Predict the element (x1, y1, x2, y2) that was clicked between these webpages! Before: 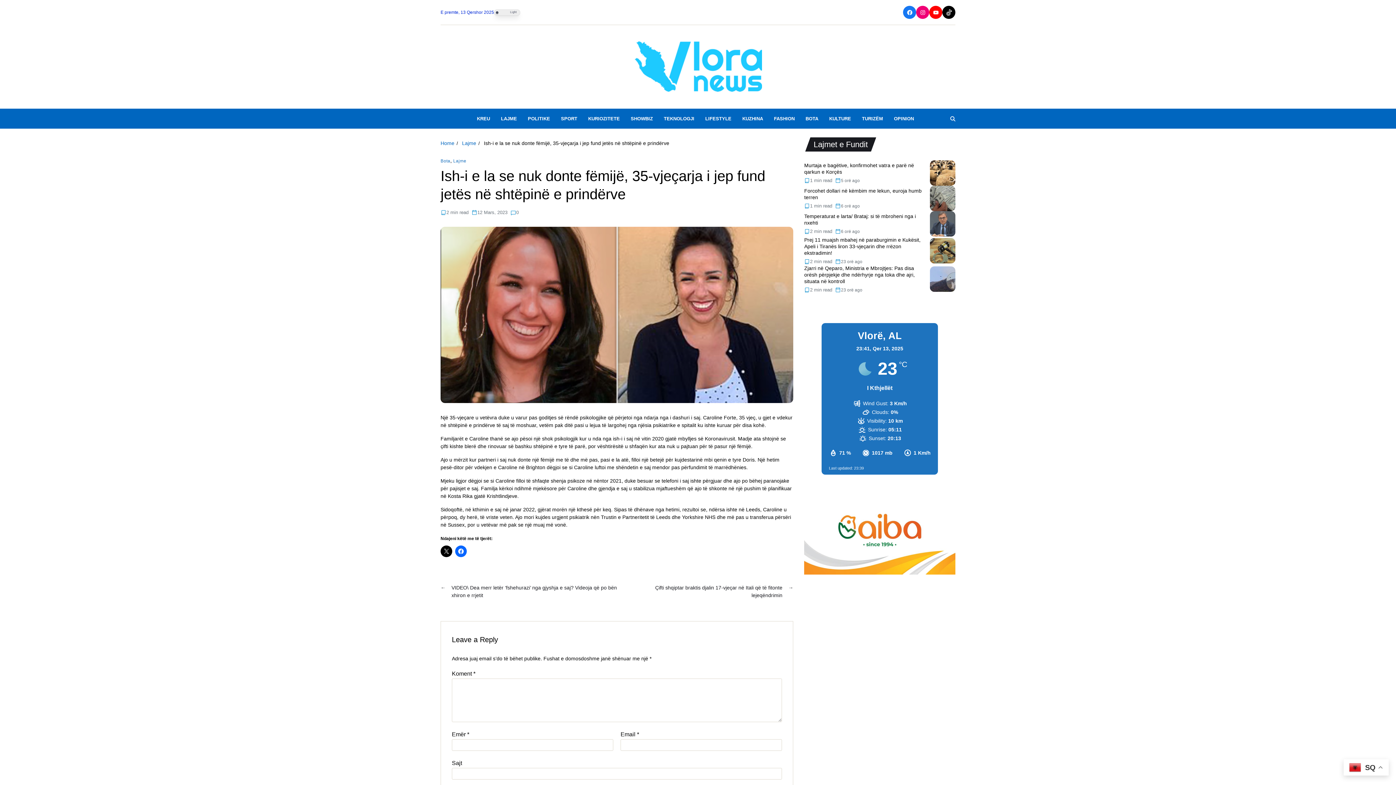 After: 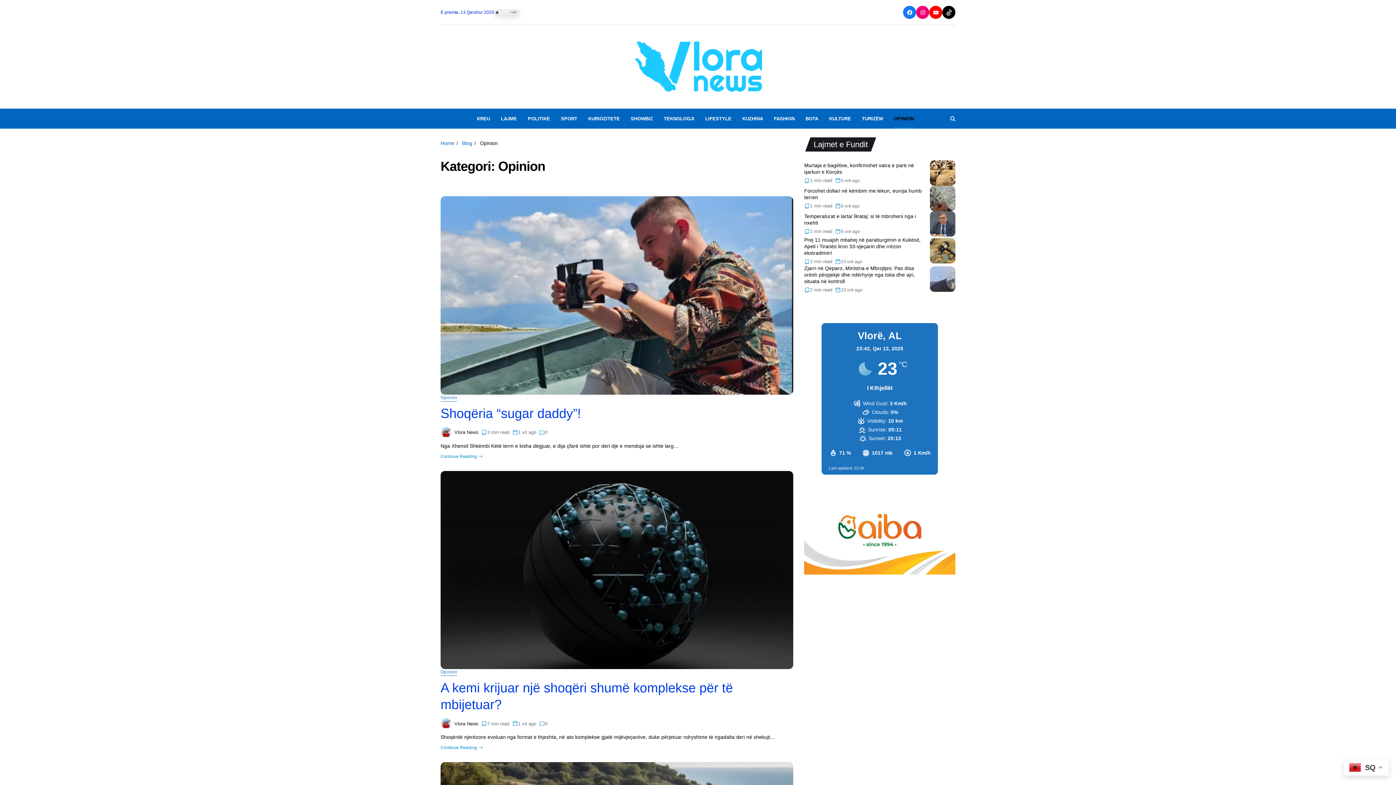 Action: label: OPINION bbox: (894, 108, 914, 128)